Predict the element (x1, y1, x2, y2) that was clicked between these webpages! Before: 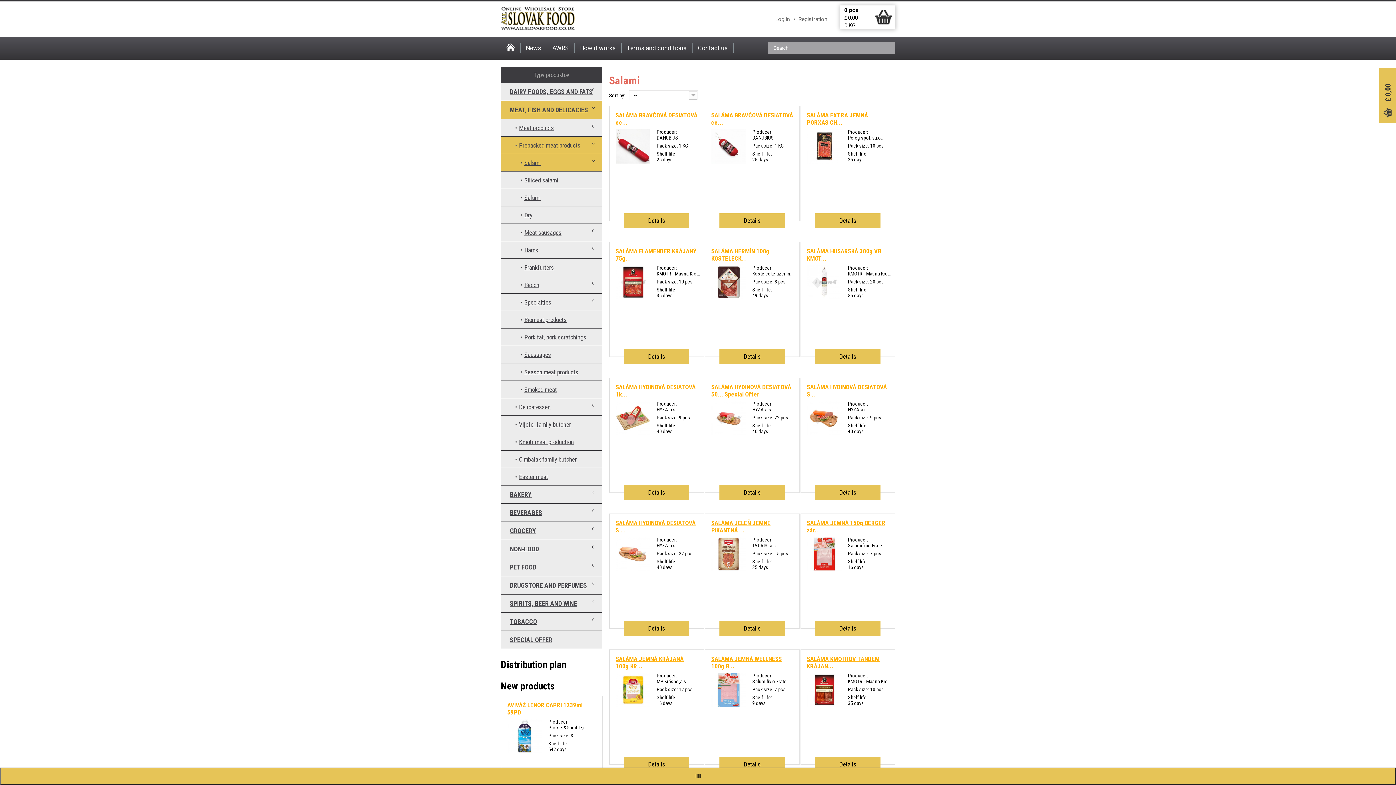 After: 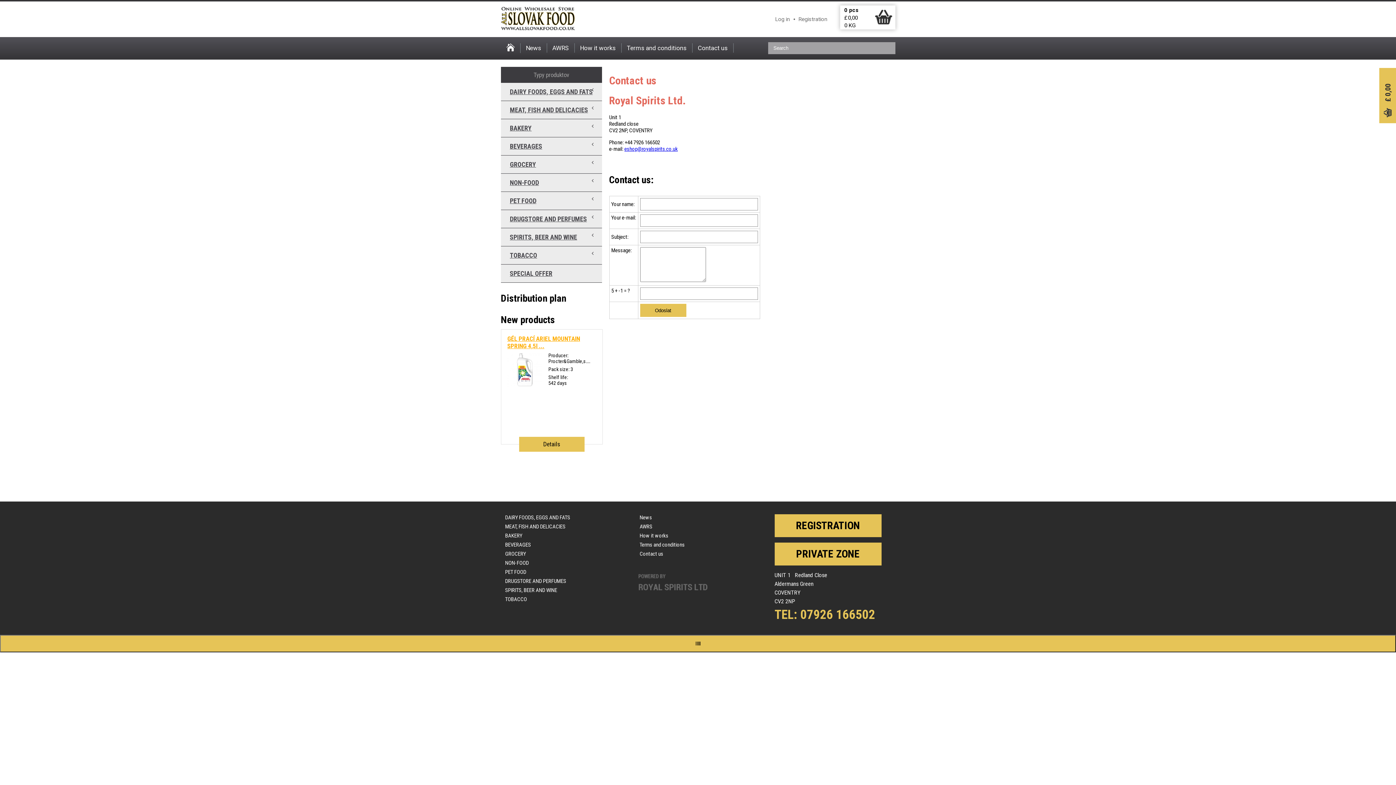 Action: bbox: (698, 44, 727, 51) label: Contact us